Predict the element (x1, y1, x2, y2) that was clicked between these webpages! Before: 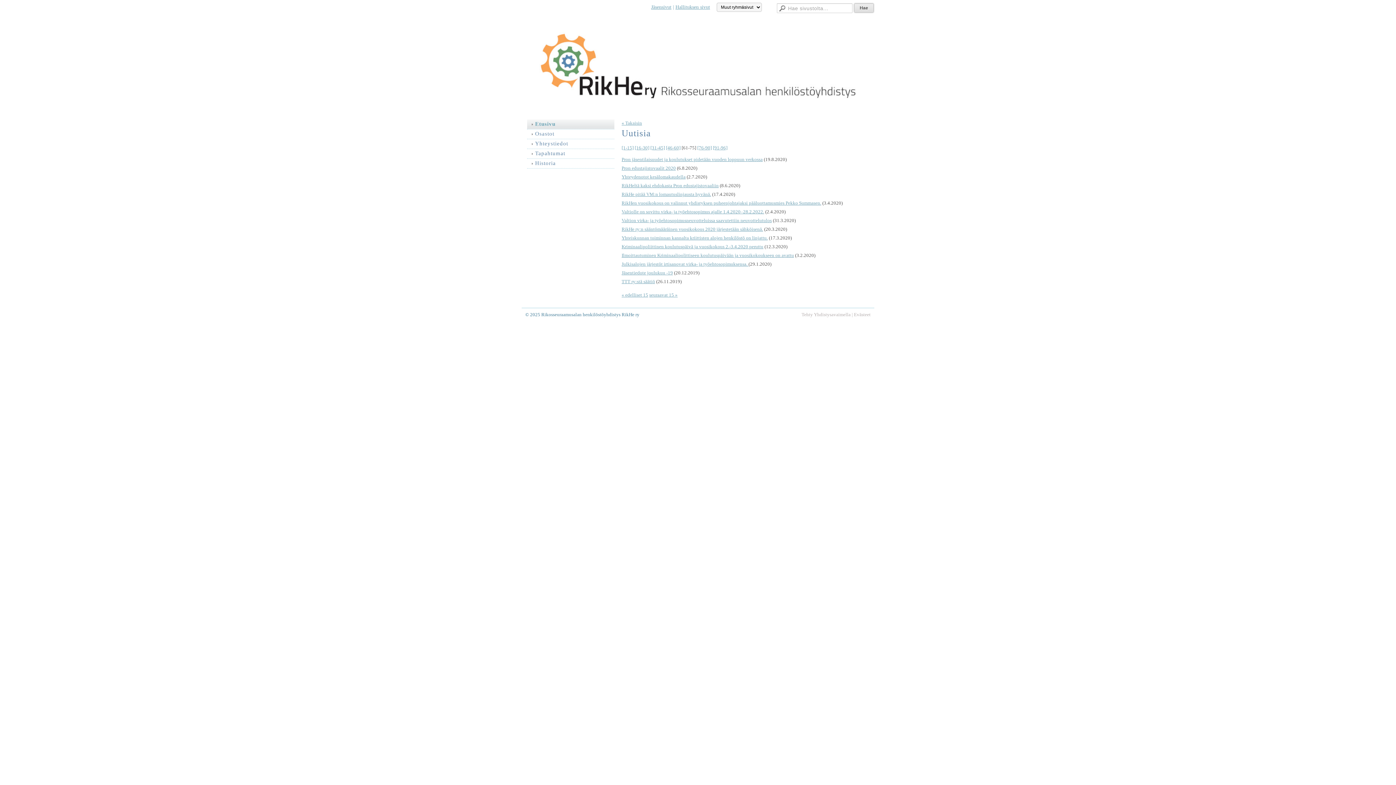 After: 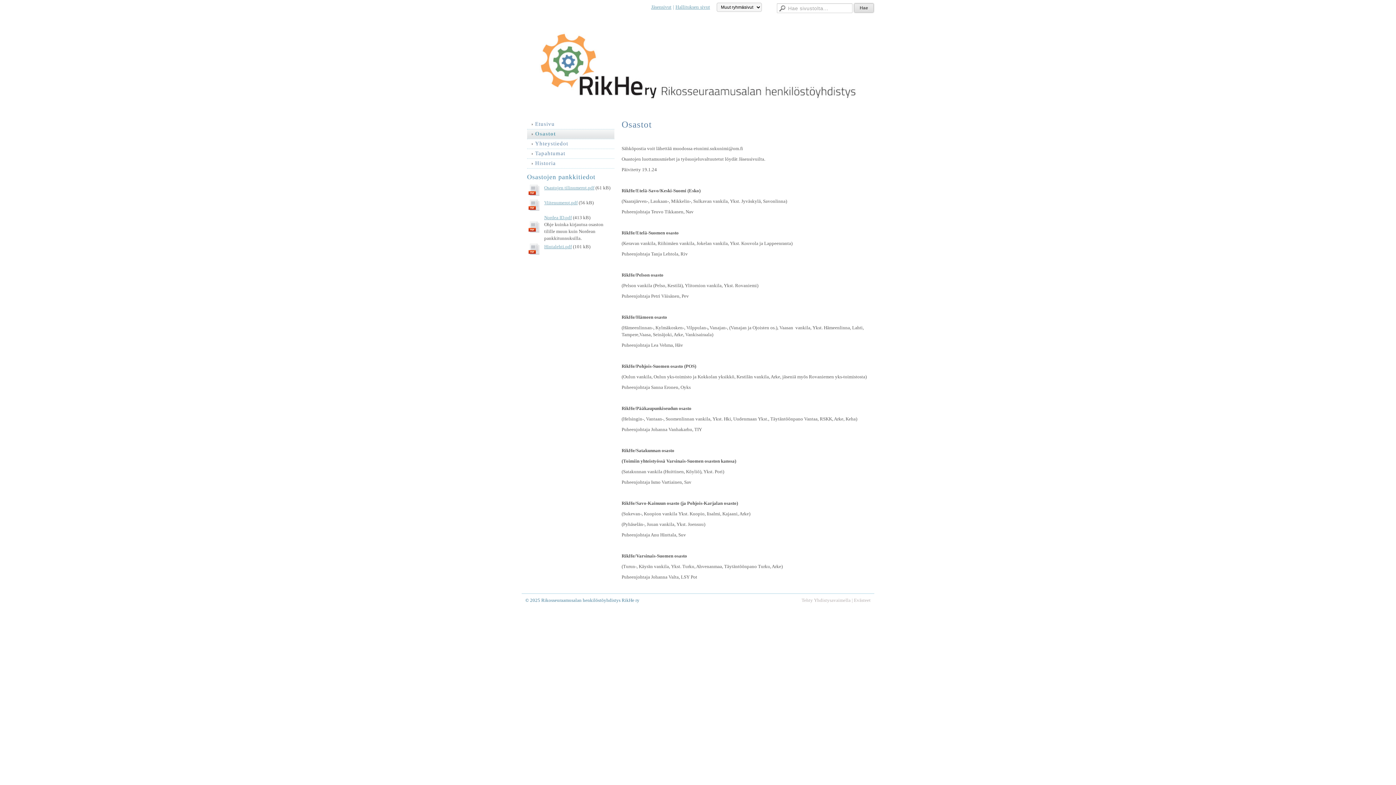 Action: bbox: (527, 129, 614, 139) label: Osastot